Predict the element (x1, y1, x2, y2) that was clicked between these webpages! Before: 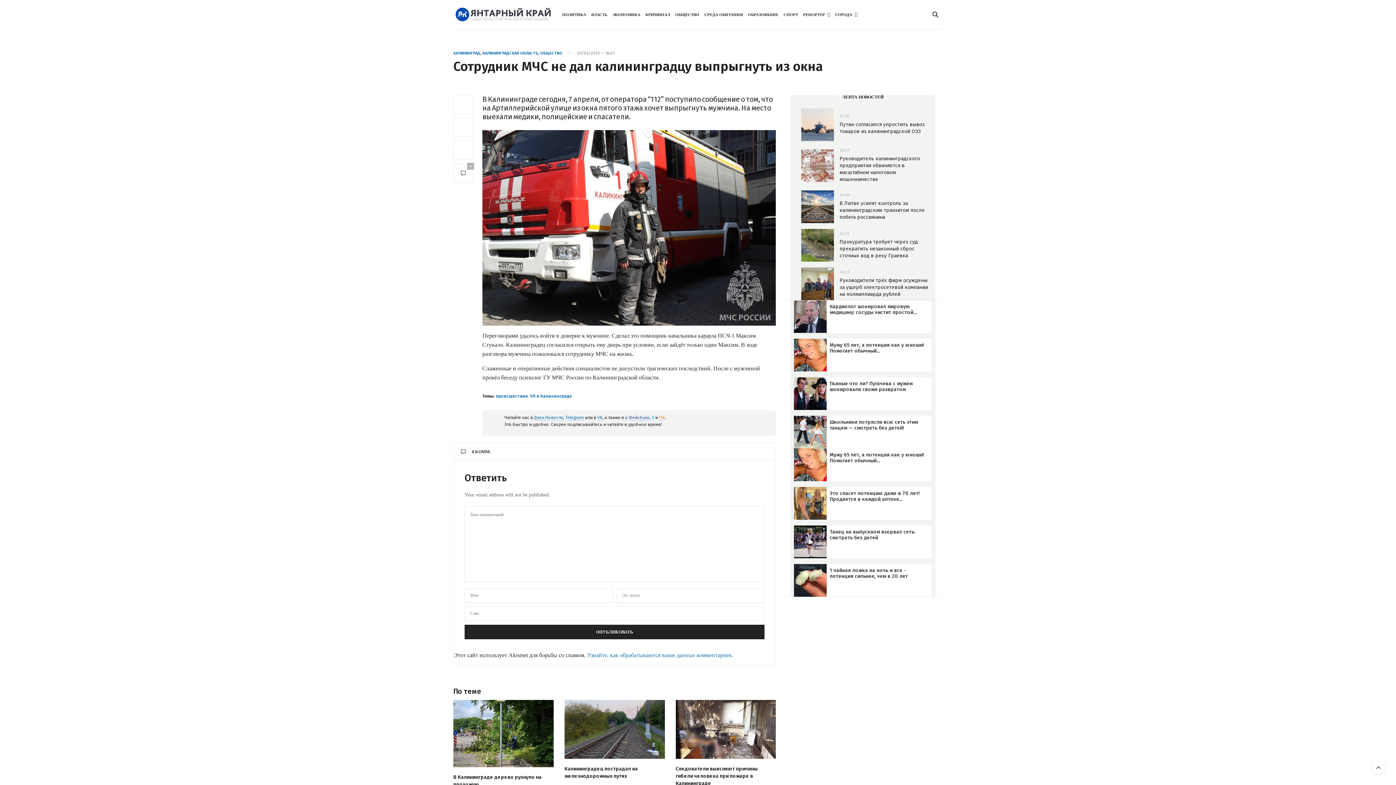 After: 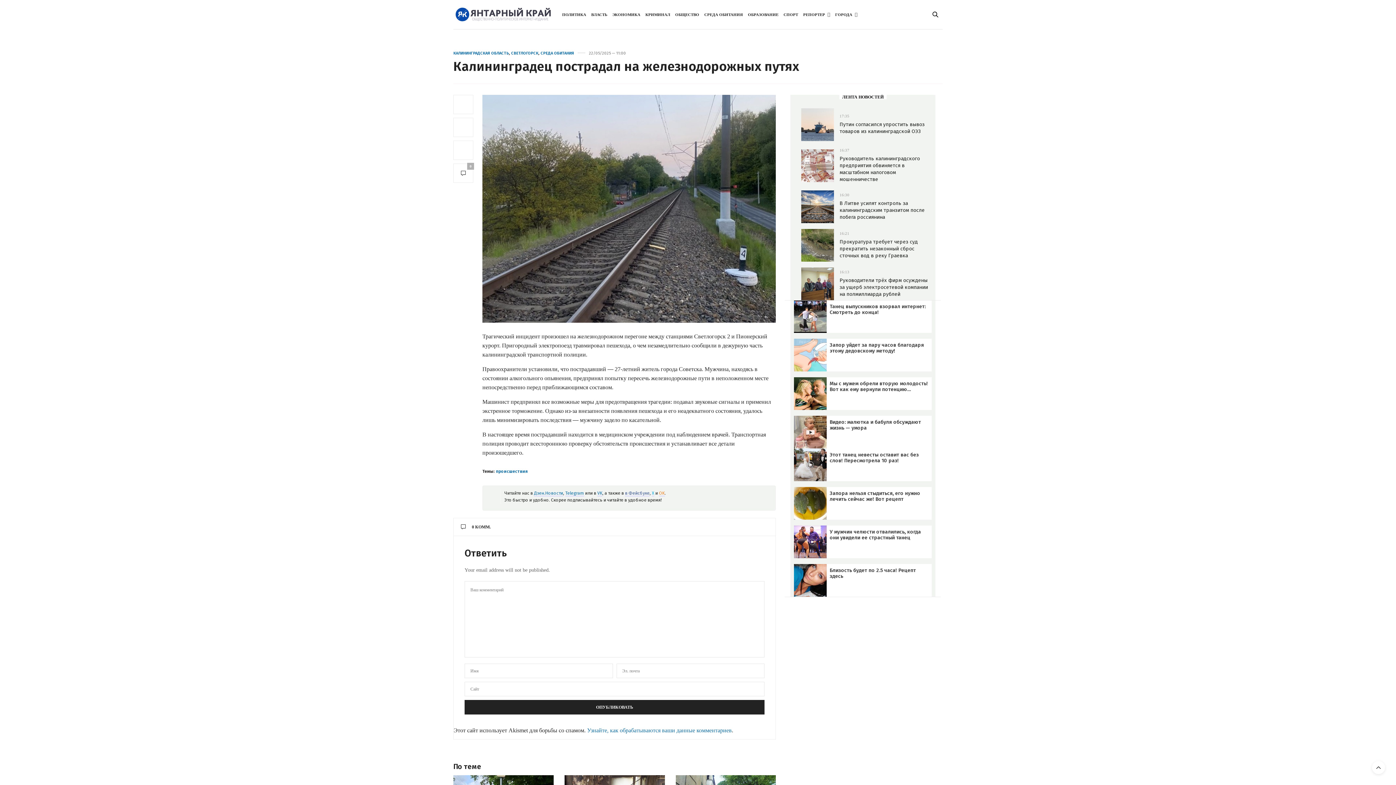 Action: bbox: (564, 700, 664, 759)